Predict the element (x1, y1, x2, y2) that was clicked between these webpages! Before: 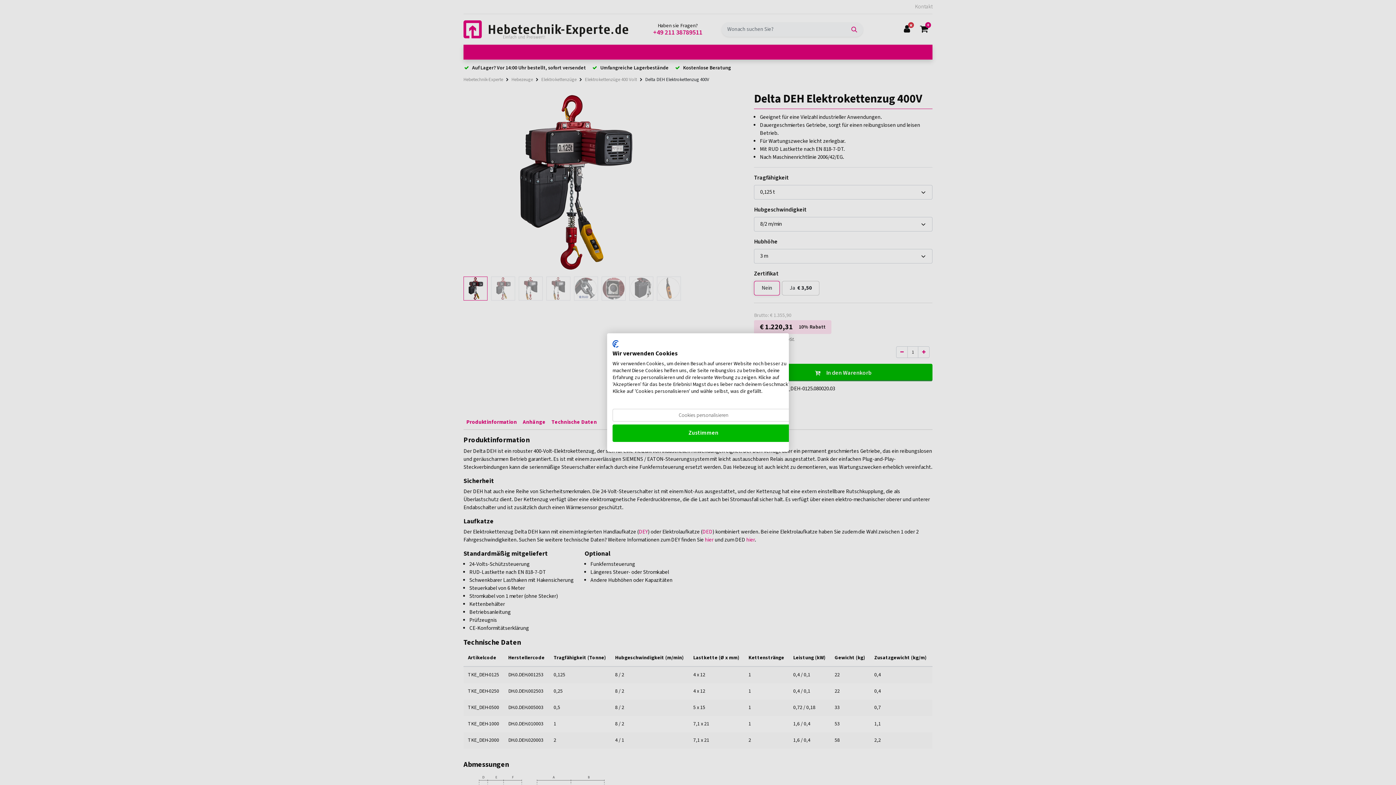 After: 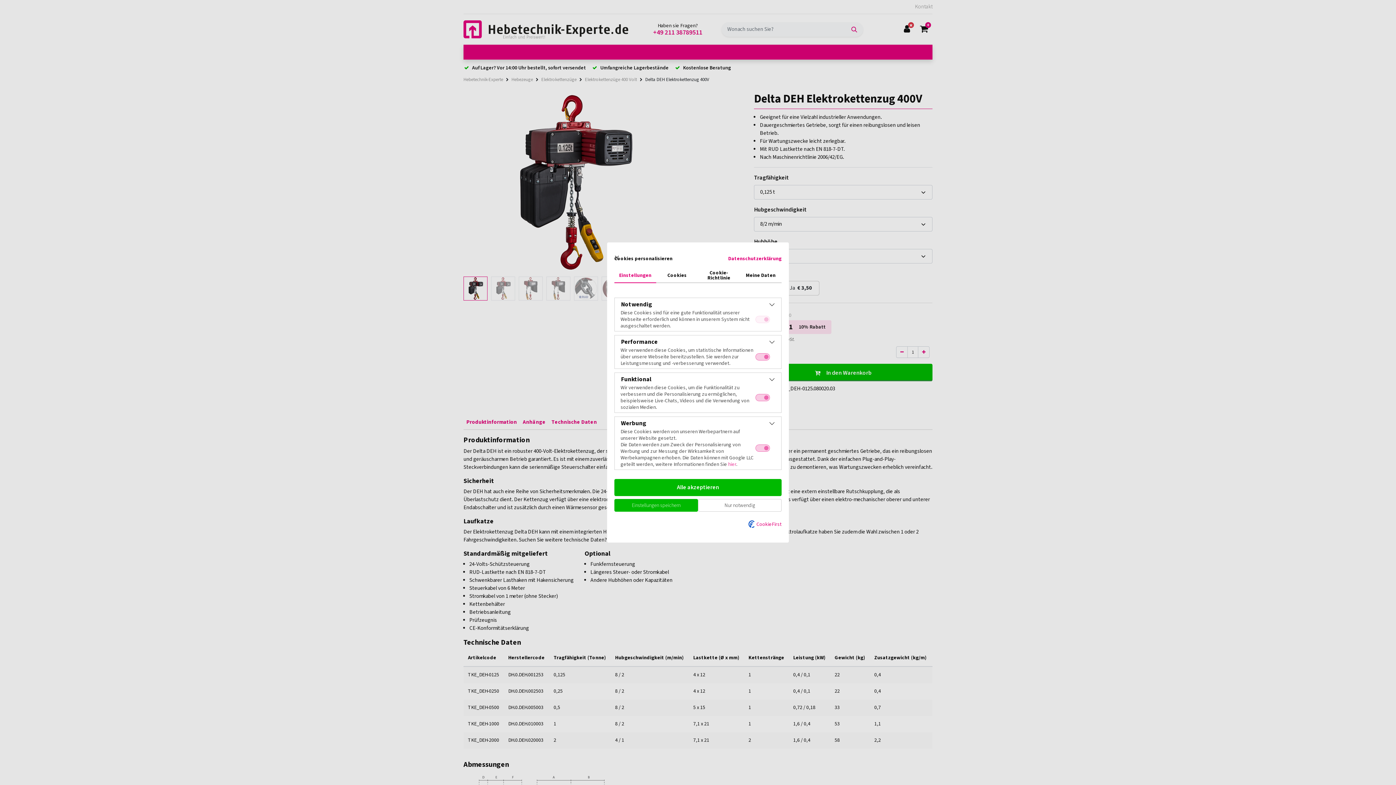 Action: bbox: (612, 409, 794, 421) label: cookie Einstellungen anpassen